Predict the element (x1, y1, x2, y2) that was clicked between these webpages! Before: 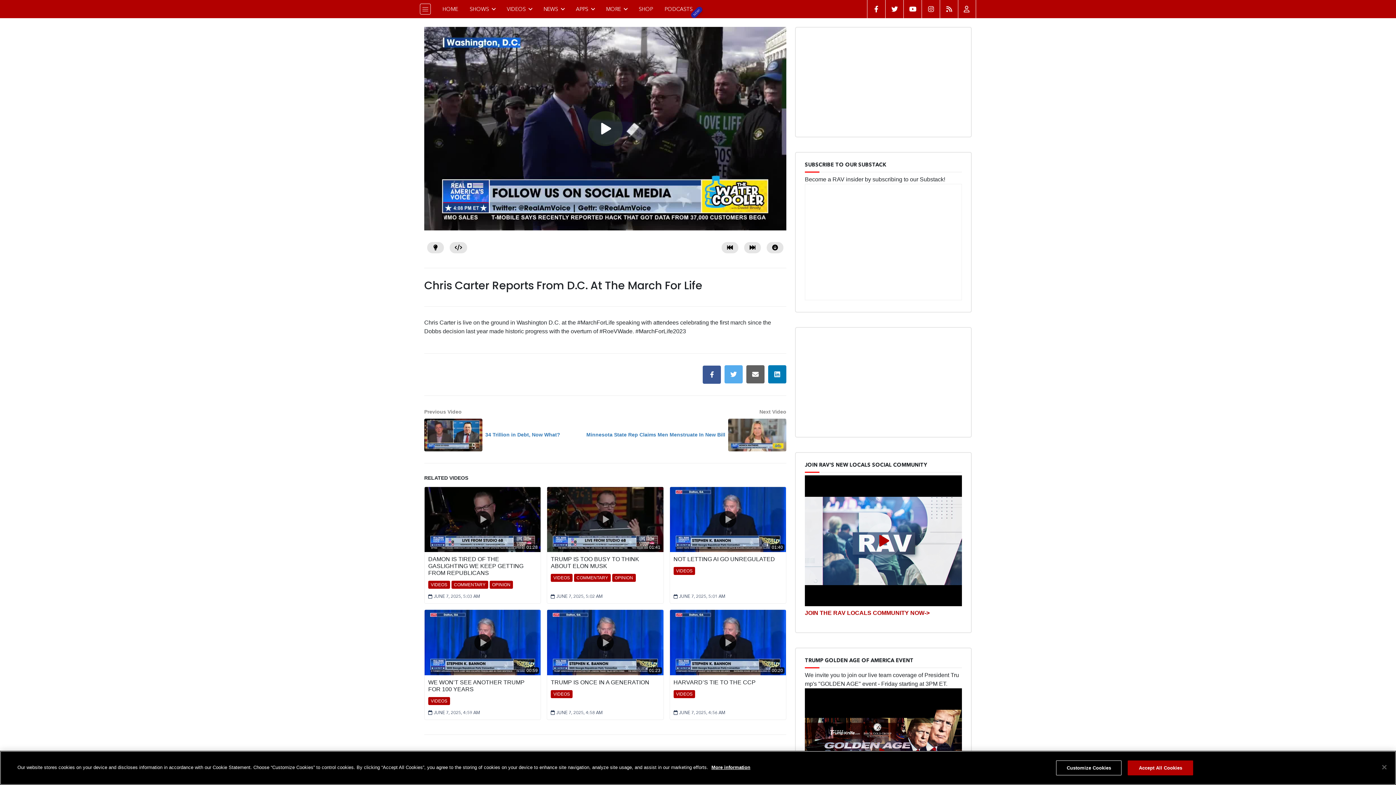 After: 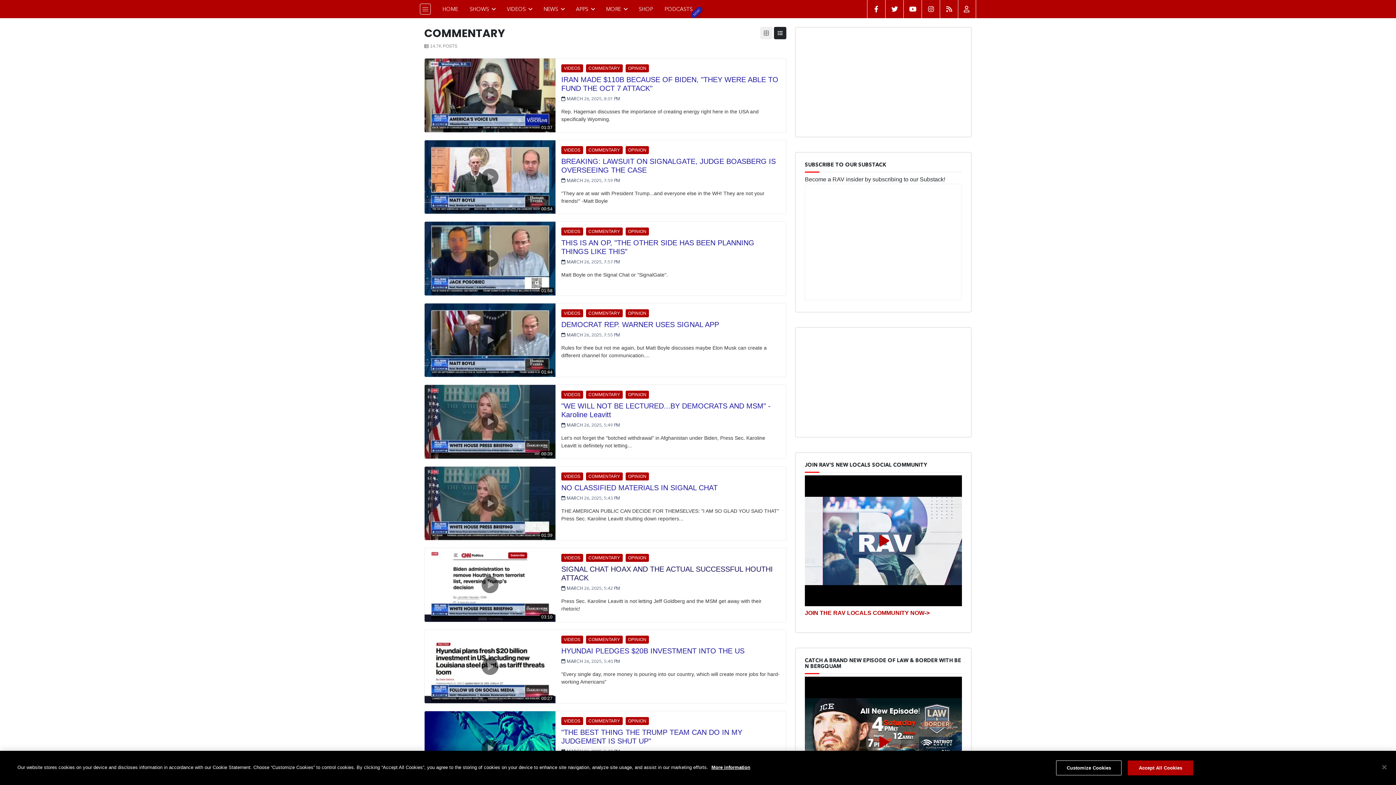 Action: label: COMMENTARY bbox: (574, 574, 610, 582)